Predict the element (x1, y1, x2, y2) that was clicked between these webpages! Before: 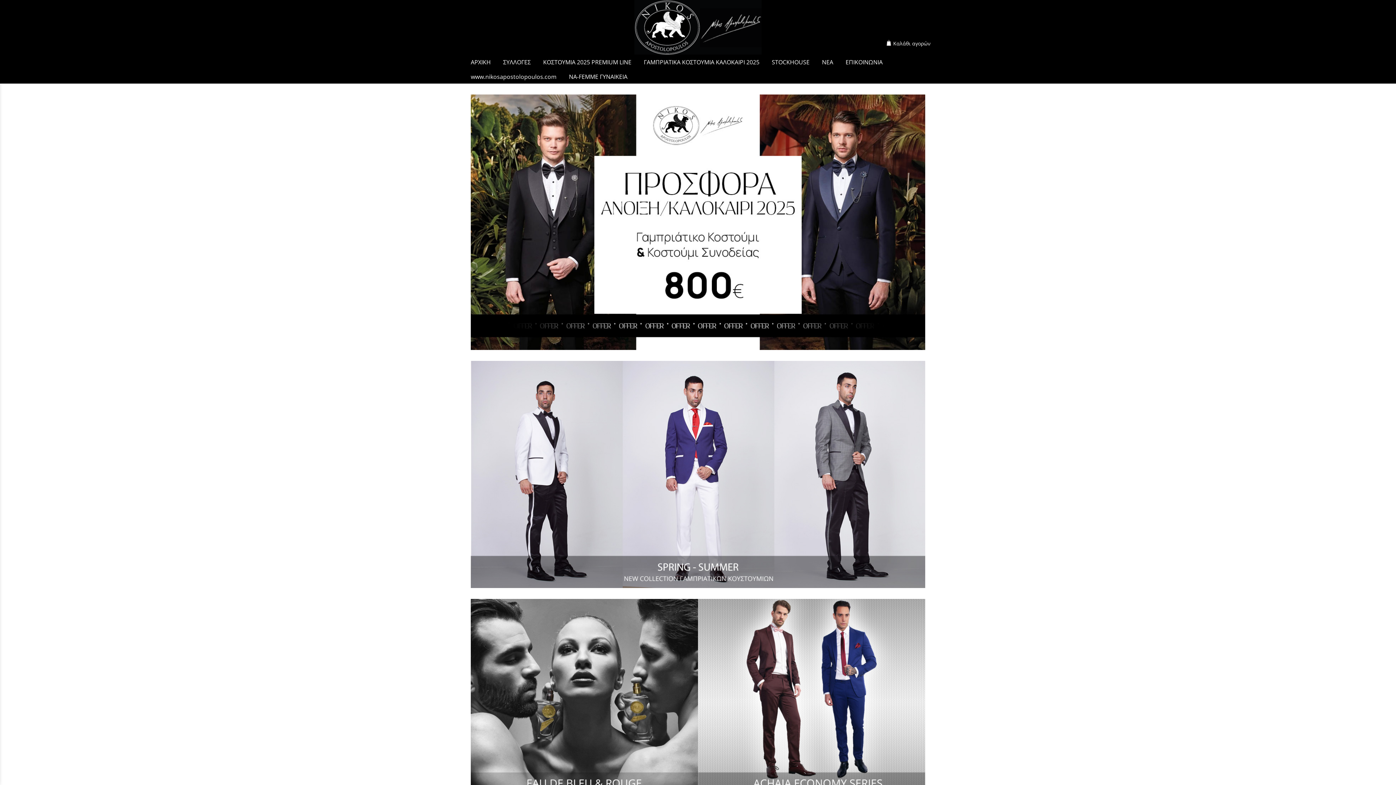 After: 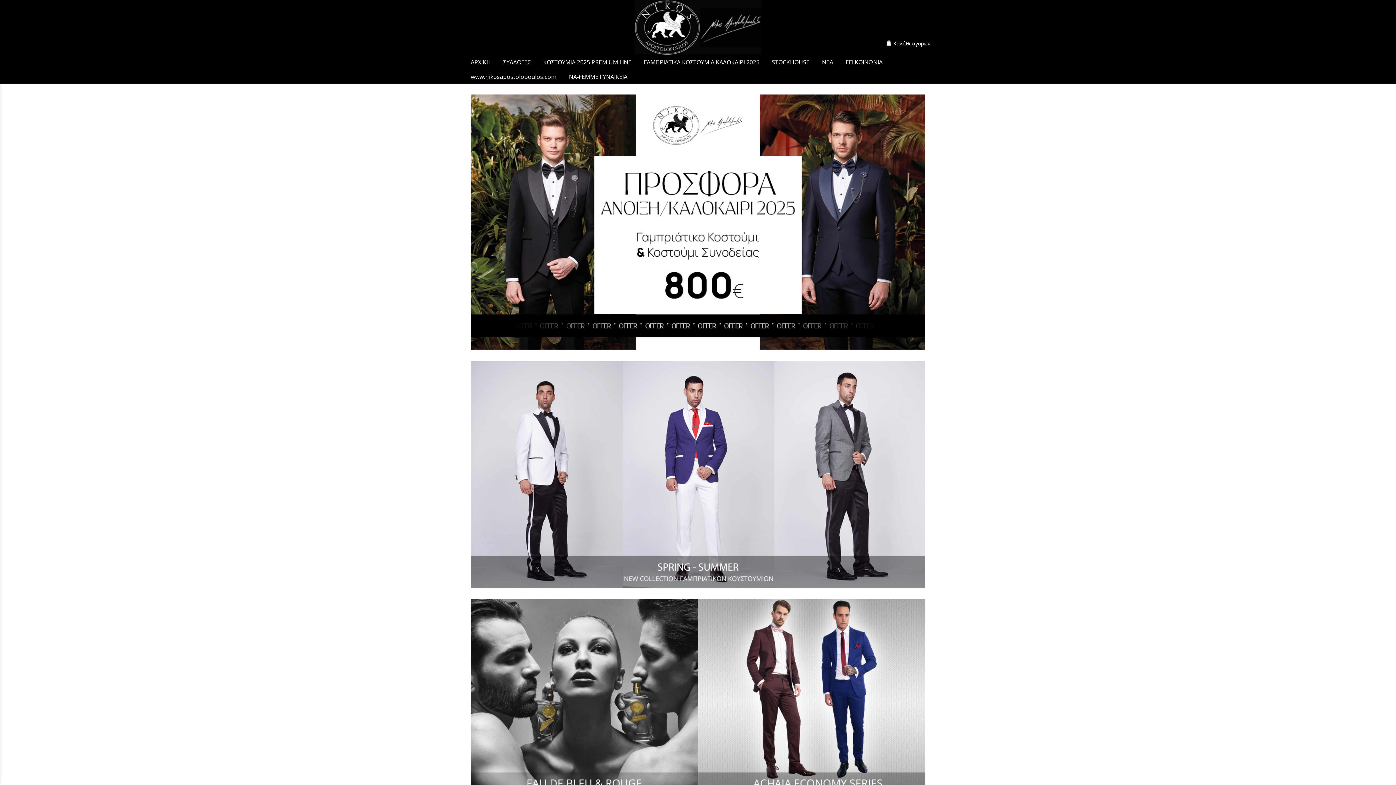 Action: label: www.nikosapostolopoulos.com bbox: (465, 69, 562, 83)